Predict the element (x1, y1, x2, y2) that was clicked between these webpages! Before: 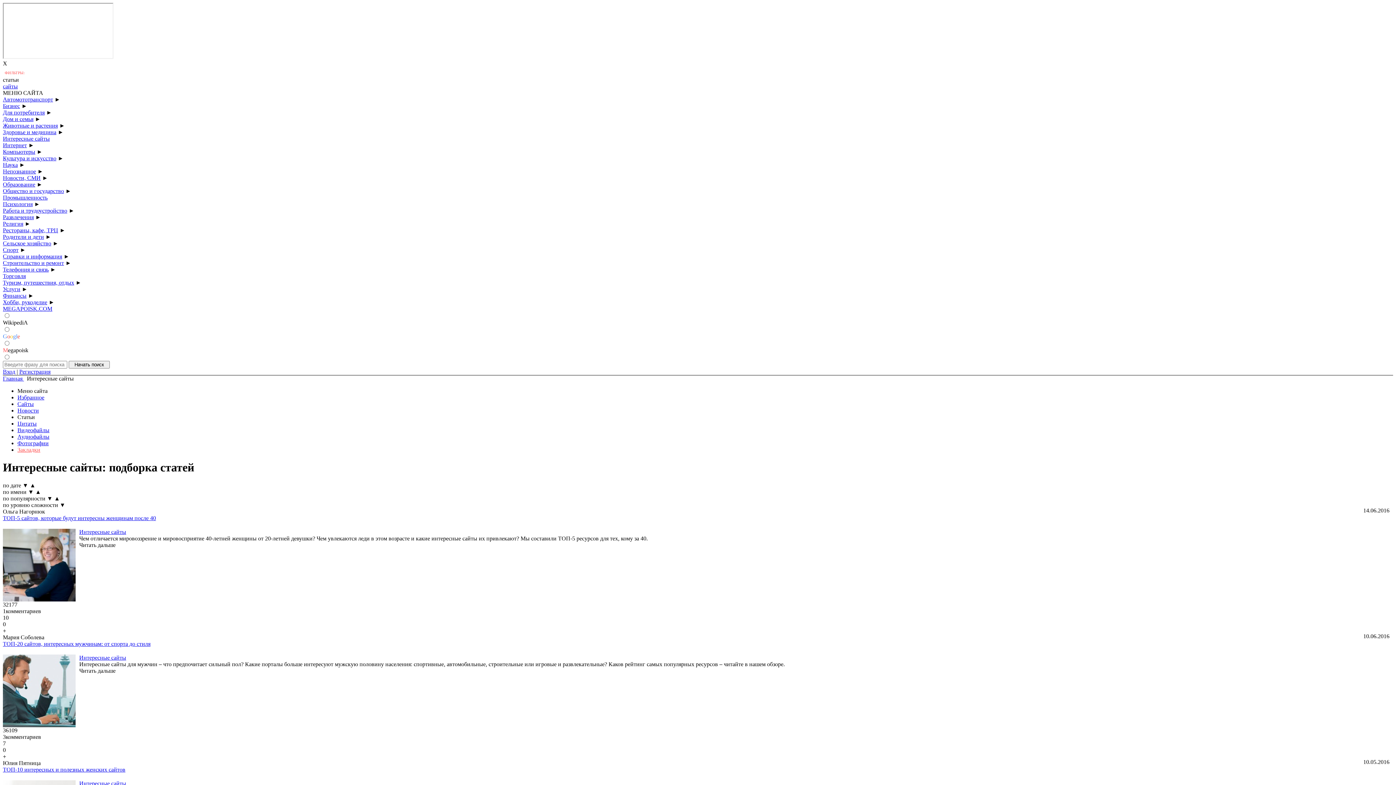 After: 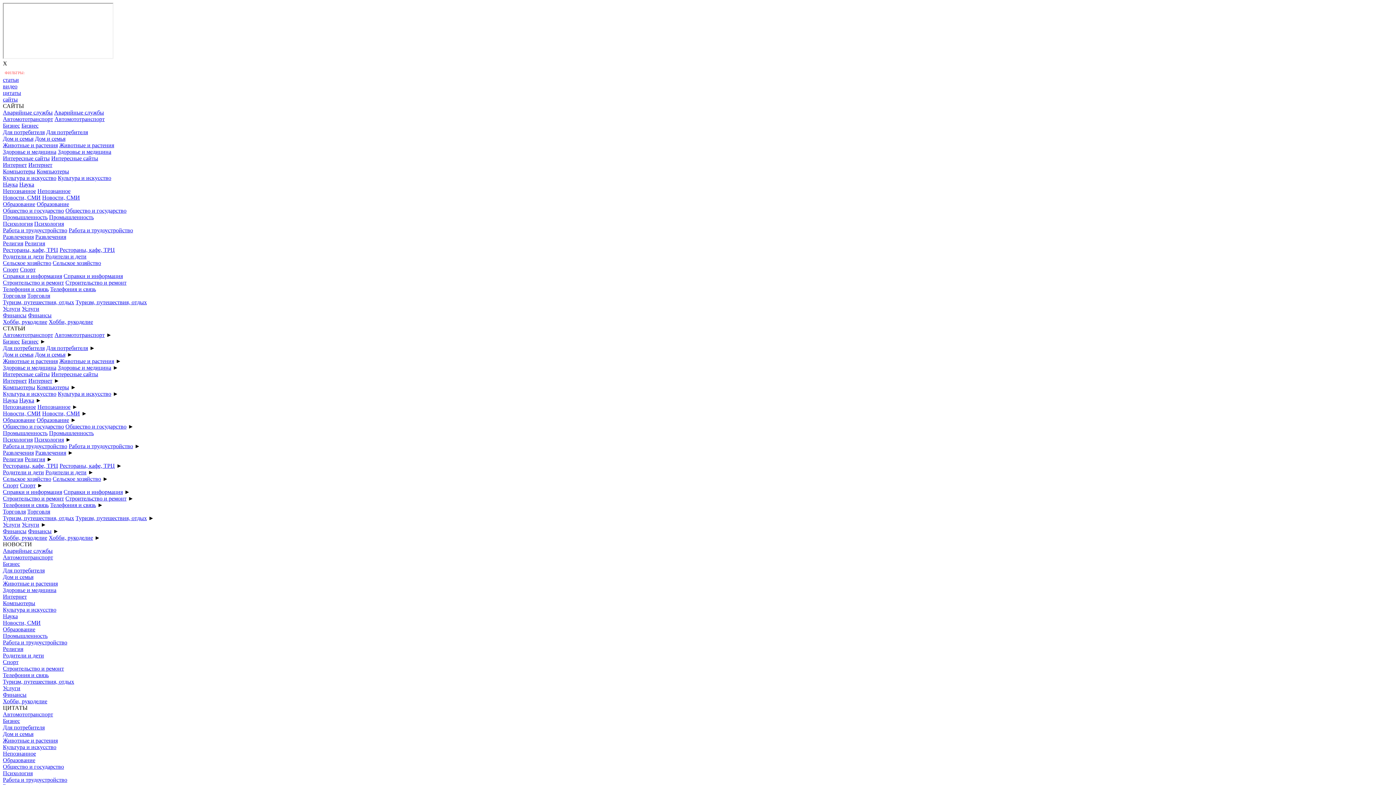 Action: label: Психология bbox: (2, 201, 32, 207)